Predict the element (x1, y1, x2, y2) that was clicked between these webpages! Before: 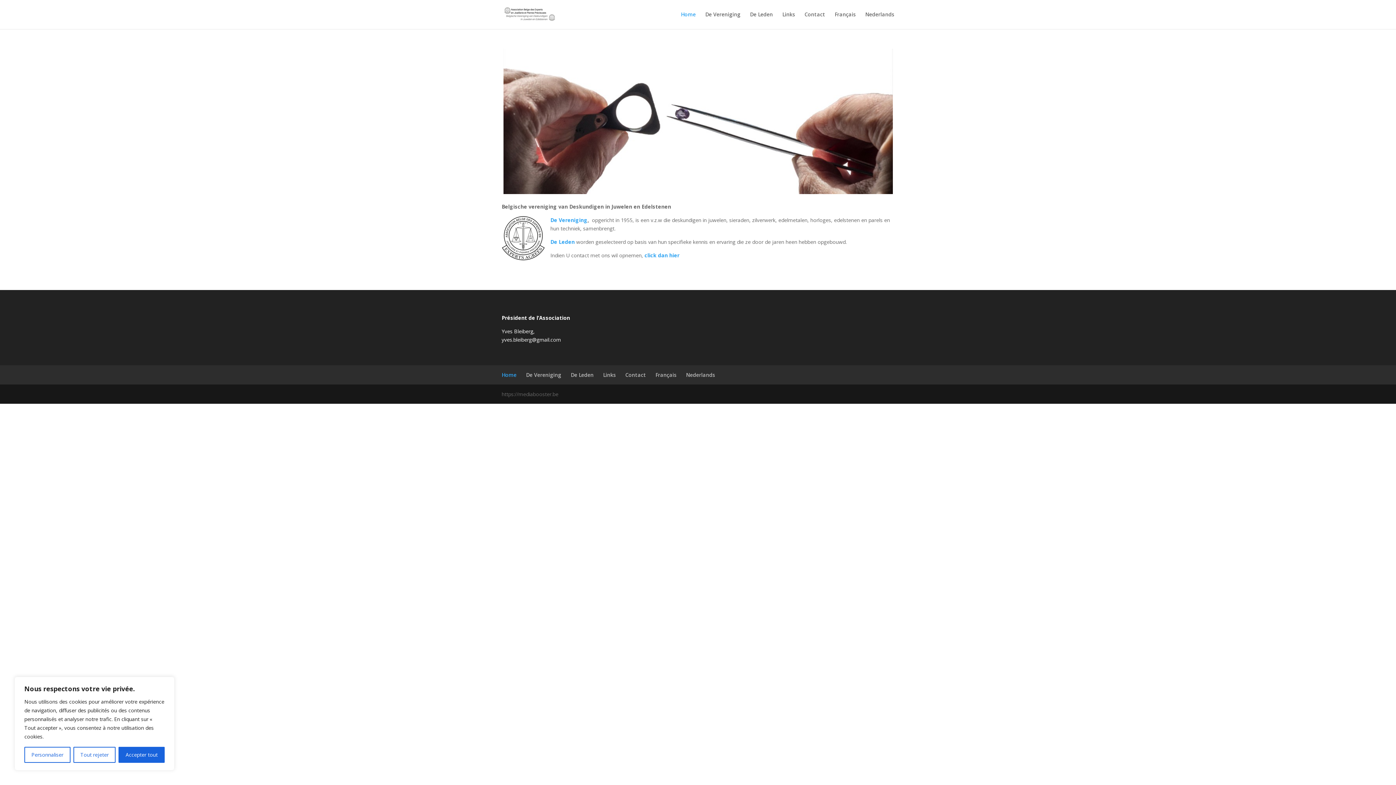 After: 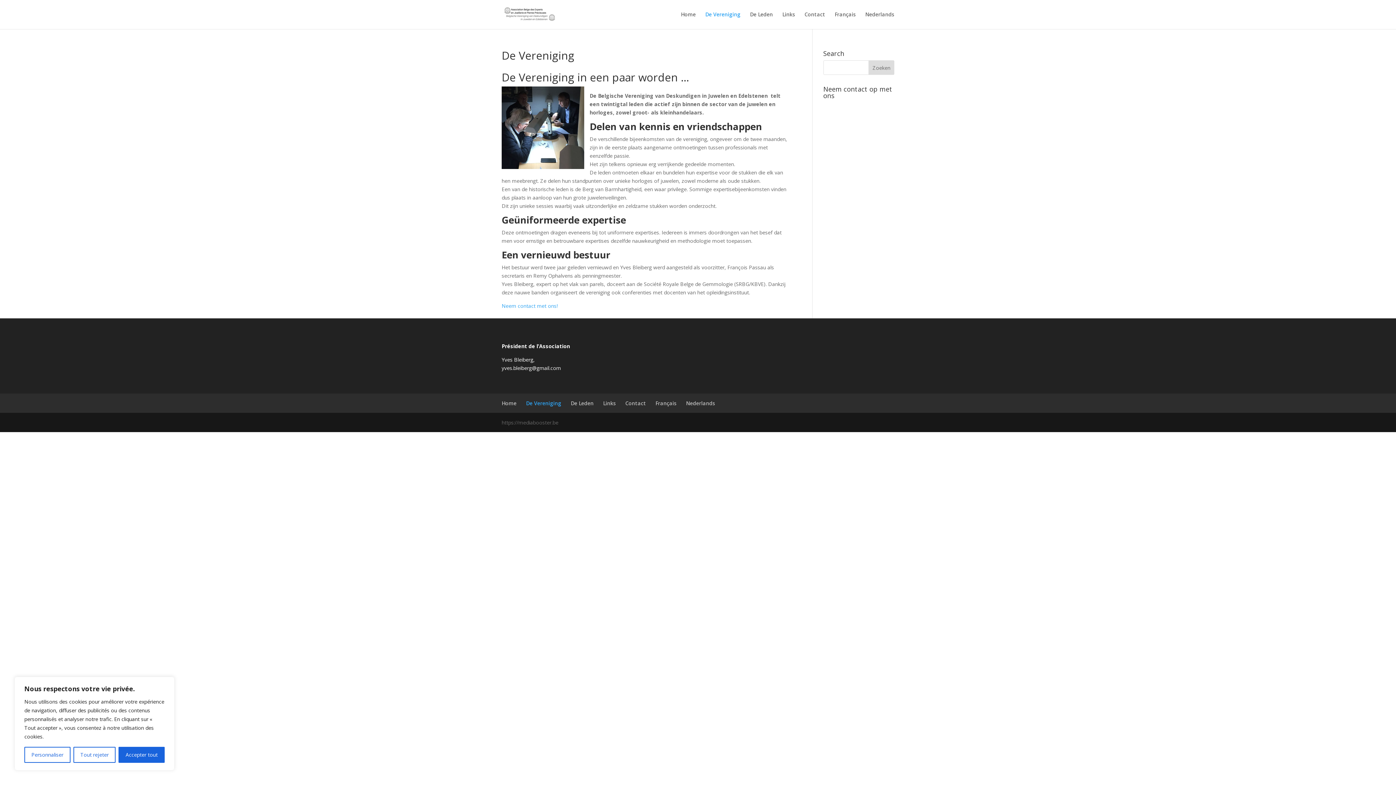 Action: label: De Vereniging bbox: (550, 216, 587, 223)